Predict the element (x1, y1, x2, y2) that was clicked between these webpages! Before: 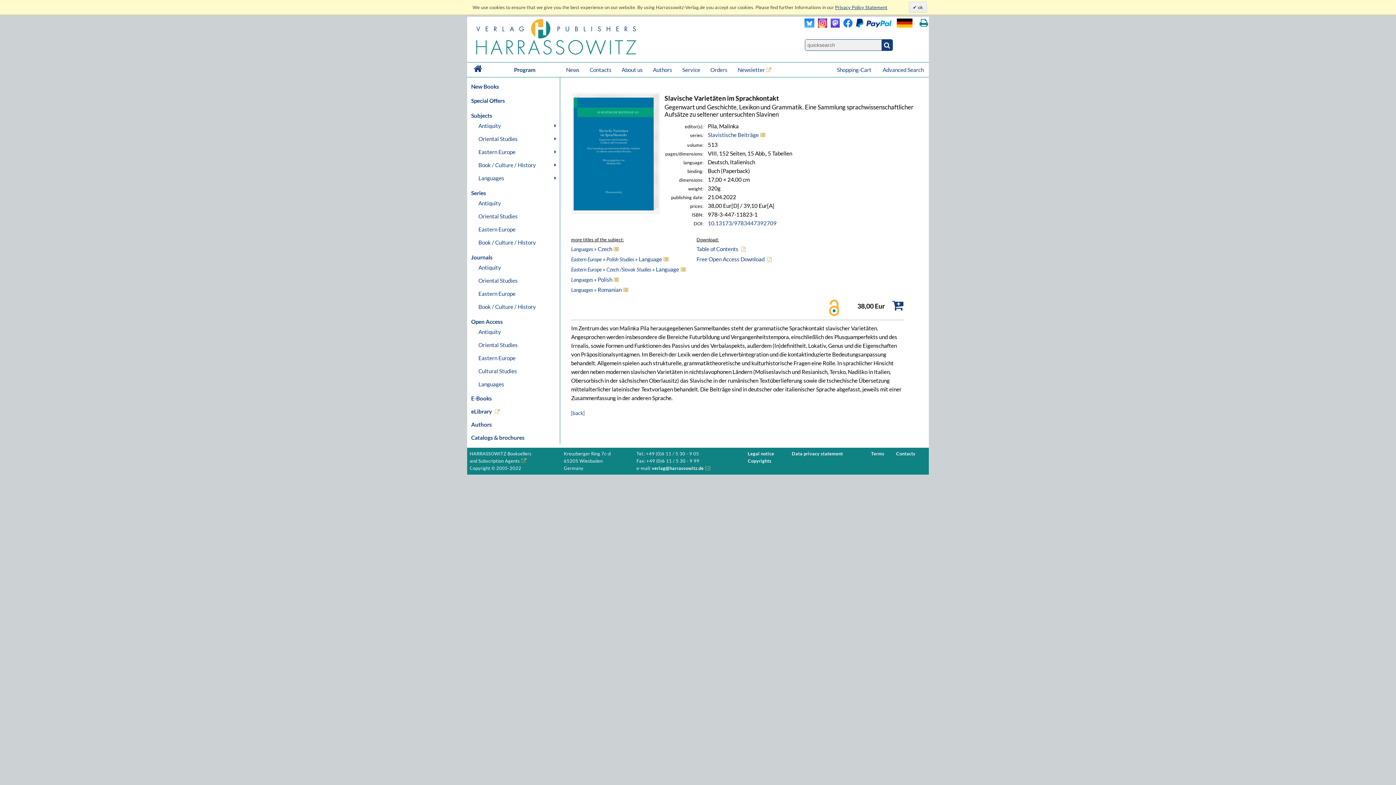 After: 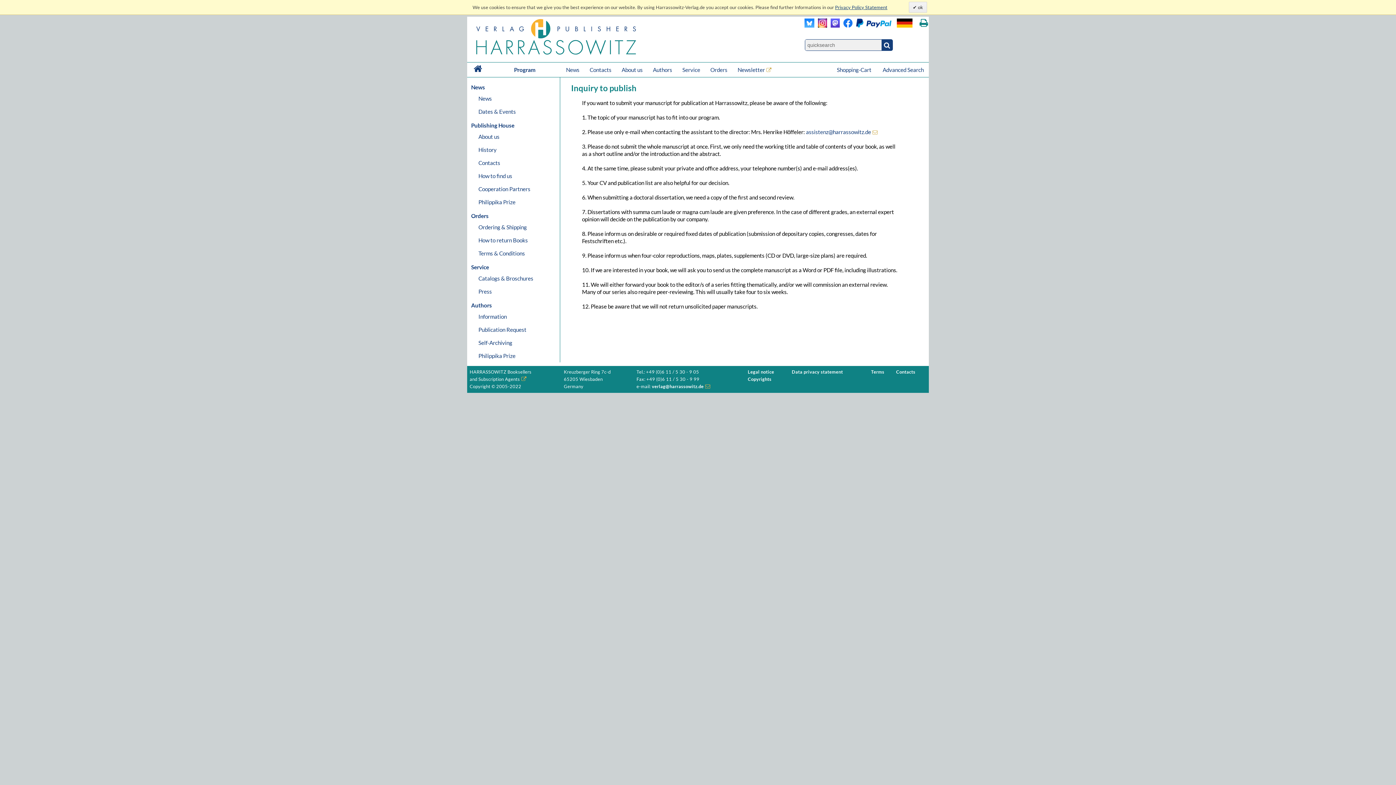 Action: label: Authors bbox: (650, 62, 674, 77)